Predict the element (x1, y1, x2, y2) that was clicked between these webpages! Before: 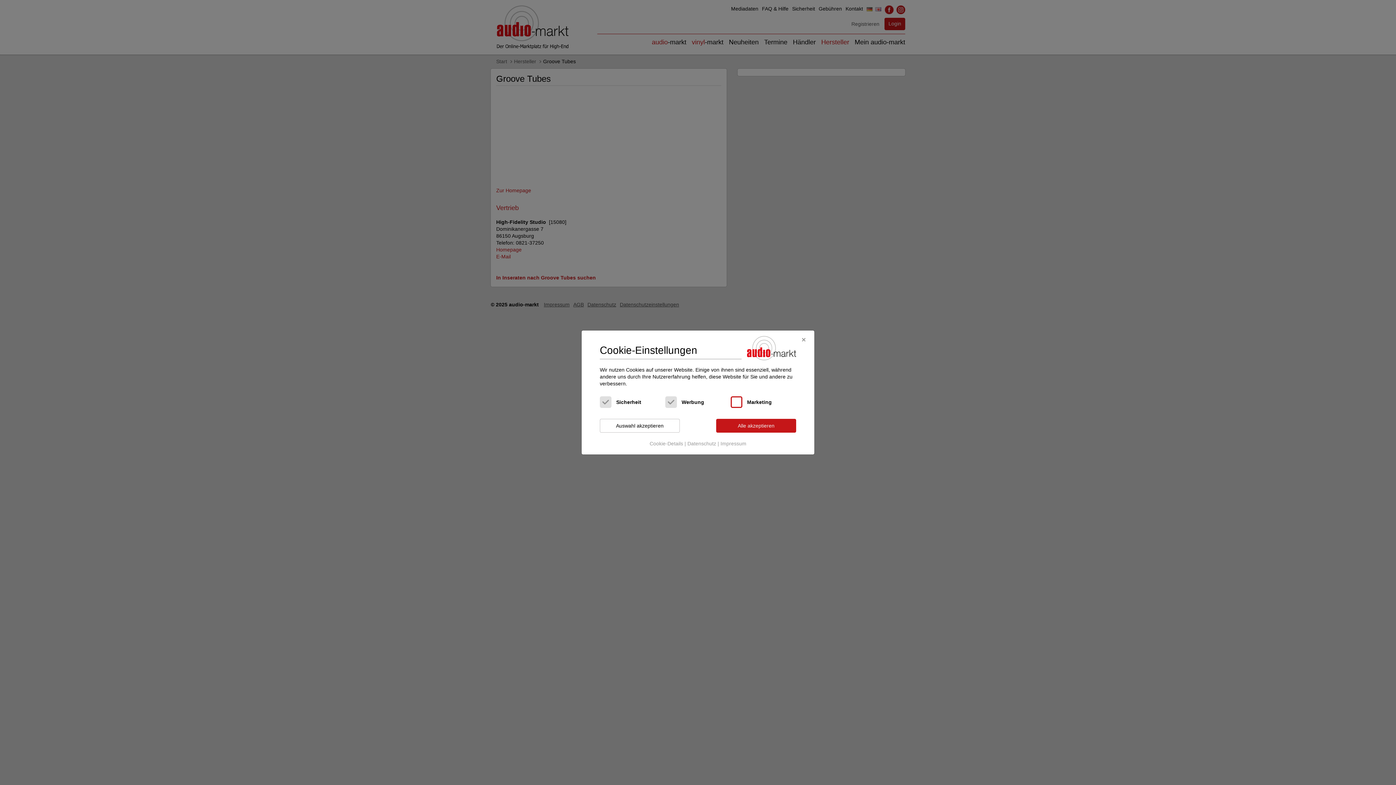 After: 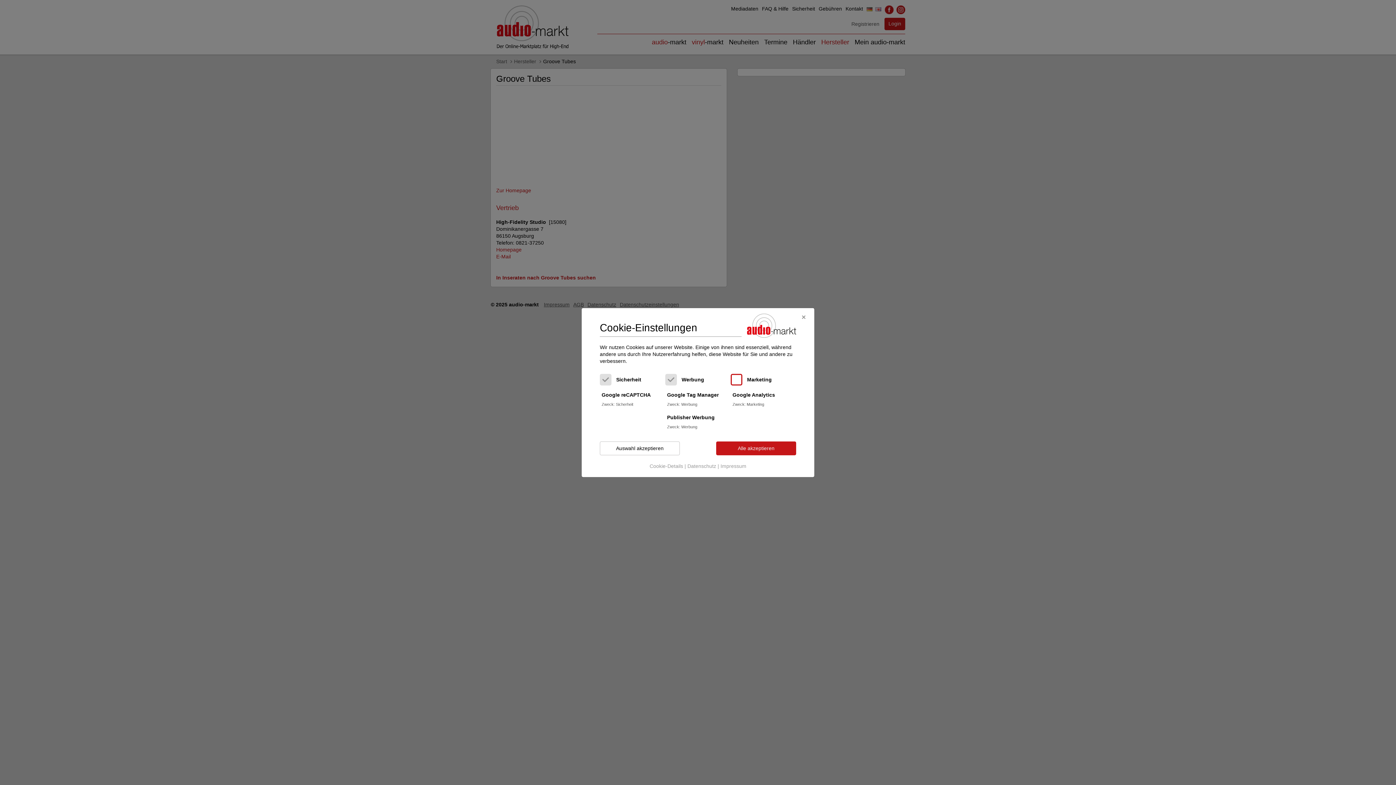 Action: label: Cookie-Details bbox: (649, 438, 684, 449)